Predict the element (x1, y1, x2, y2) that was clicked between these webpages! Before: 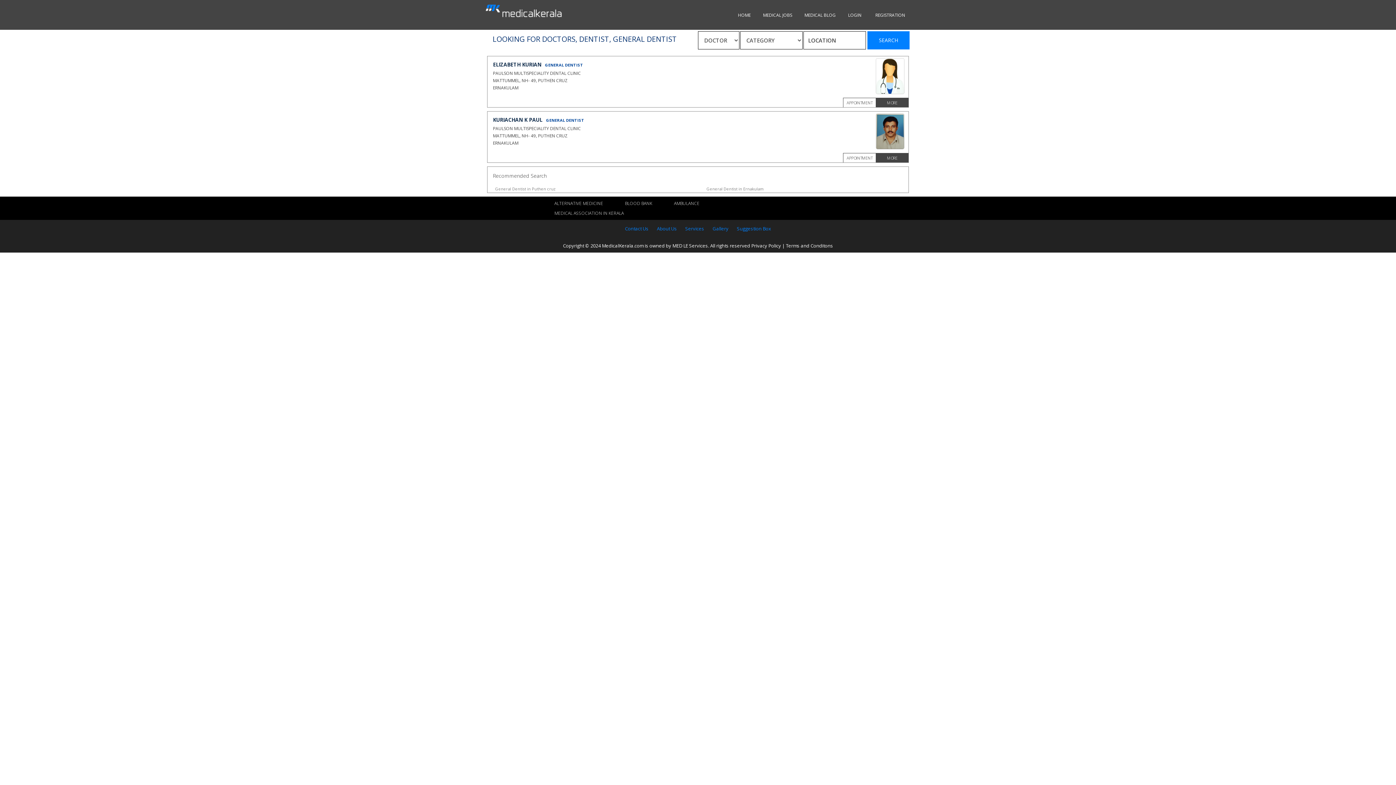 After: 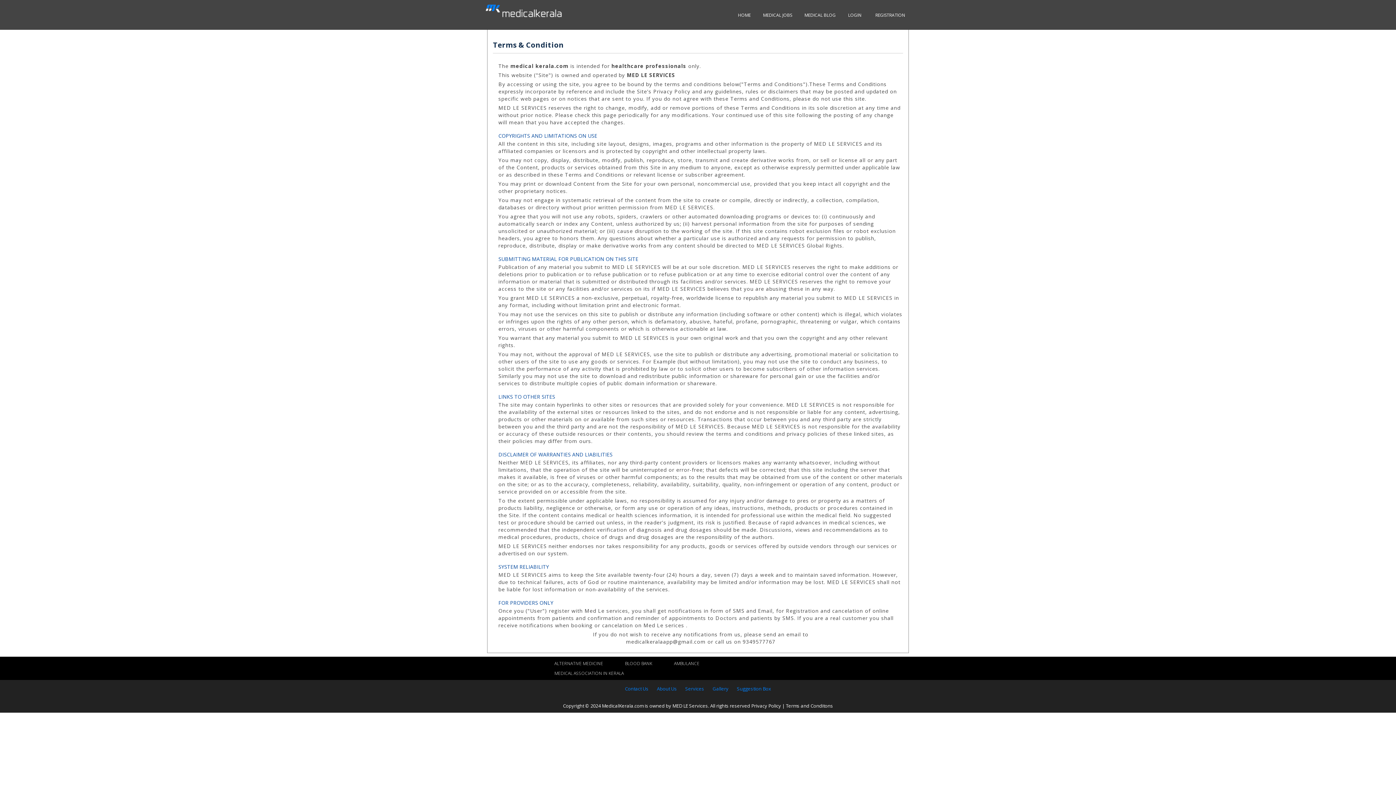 Action: label: Terms and Conditons bbox: (786, 242, 833, 249)